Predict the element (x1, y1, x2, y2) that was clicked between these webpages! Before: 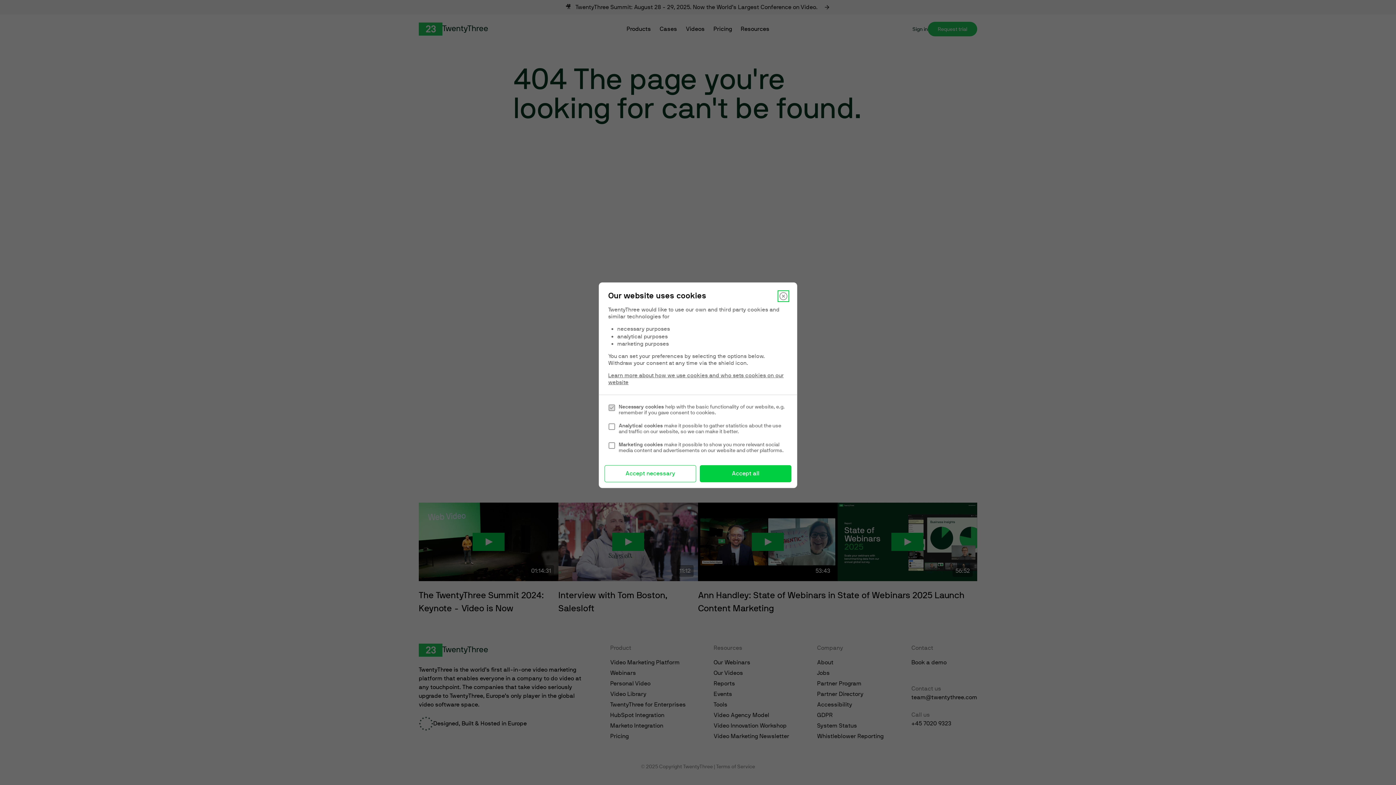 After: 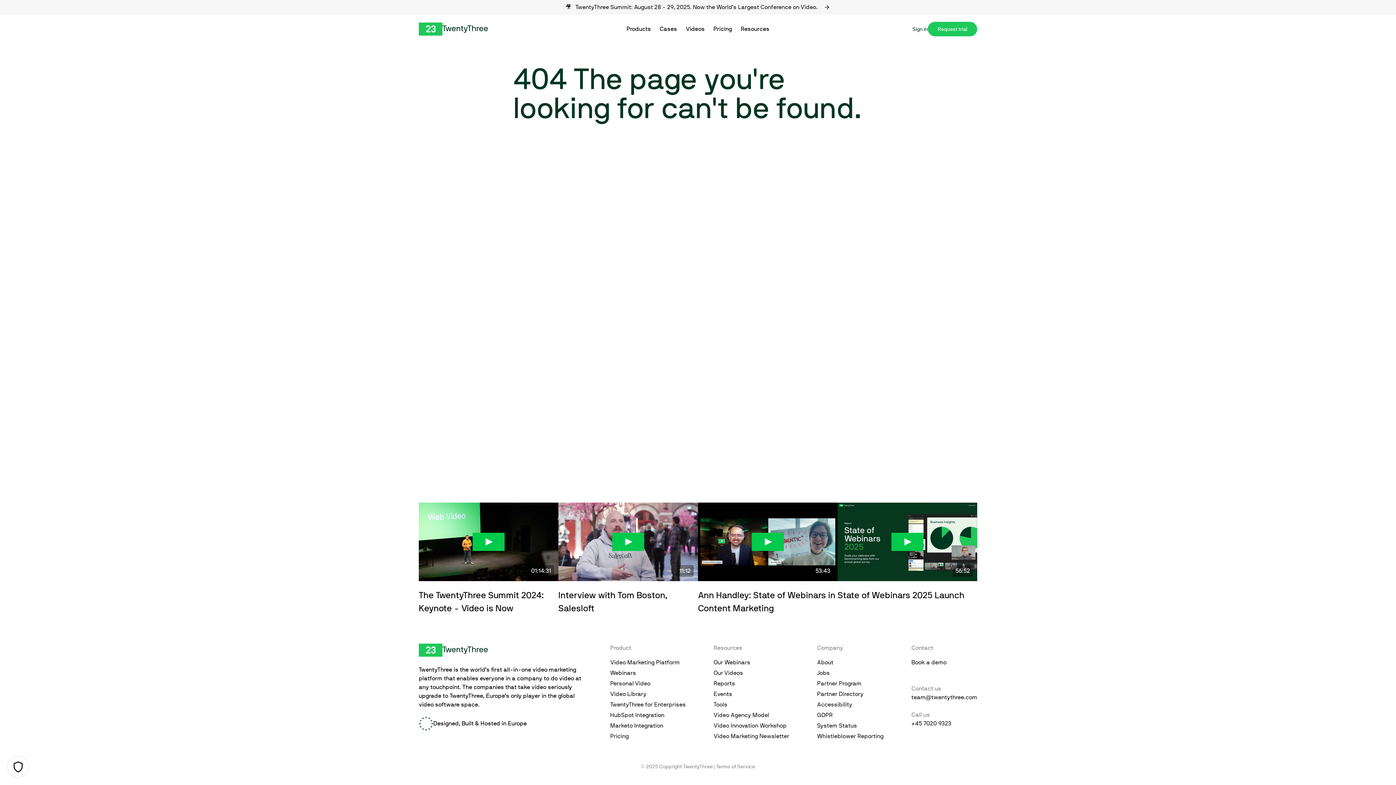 Action: bbox: (604, 465, 696, 482) label: Accept necessary